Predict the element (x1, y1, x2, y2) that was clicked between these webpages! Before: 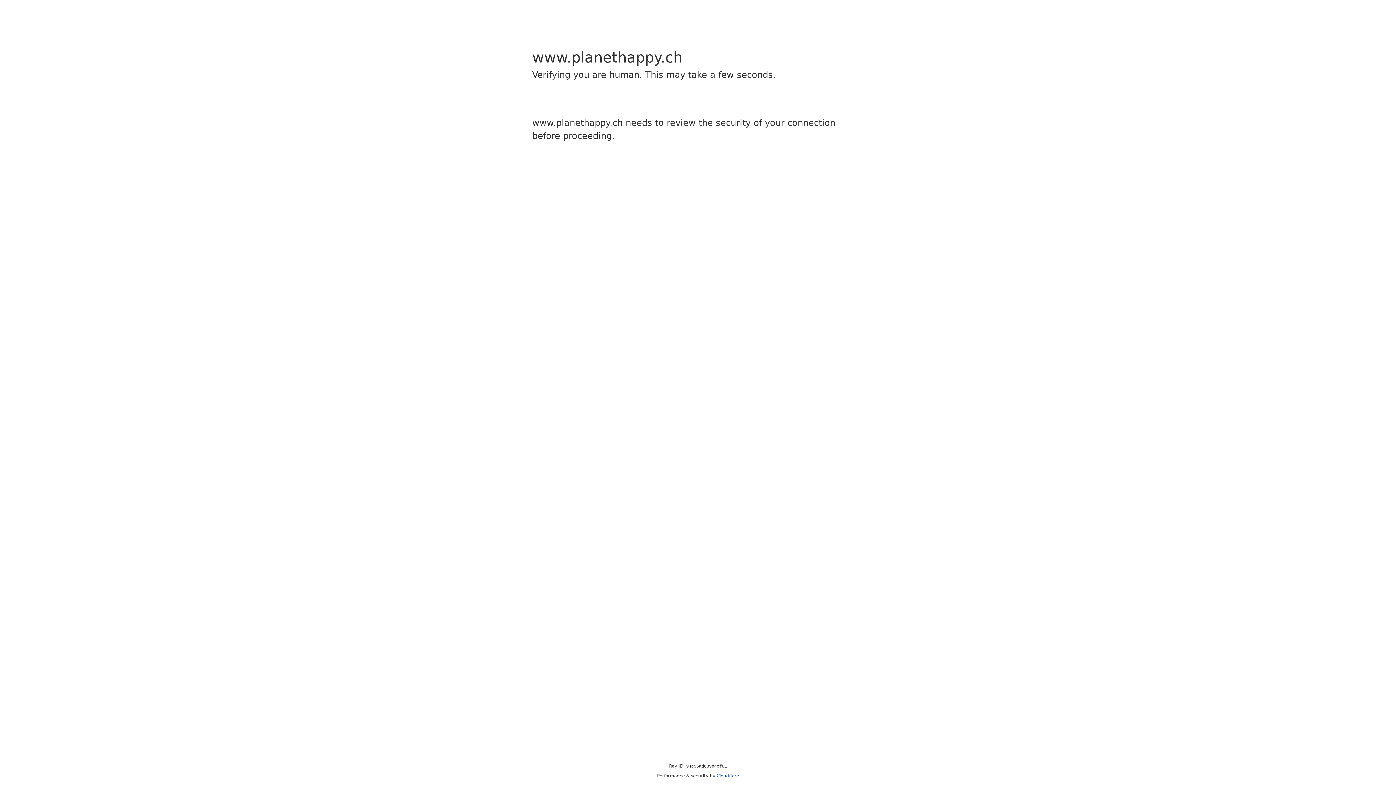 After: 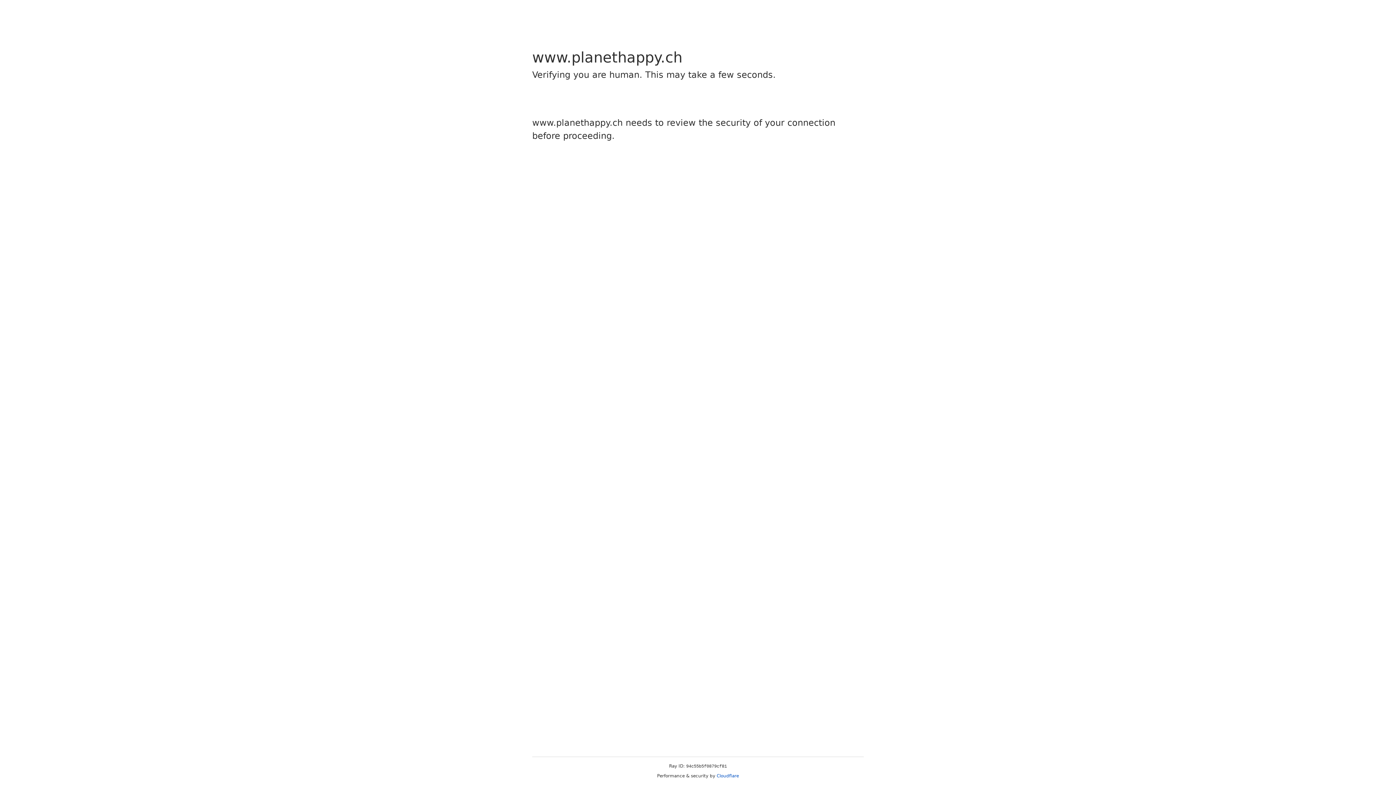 Action: label: Cloudflare bbox: (716, 773, 739, 778)